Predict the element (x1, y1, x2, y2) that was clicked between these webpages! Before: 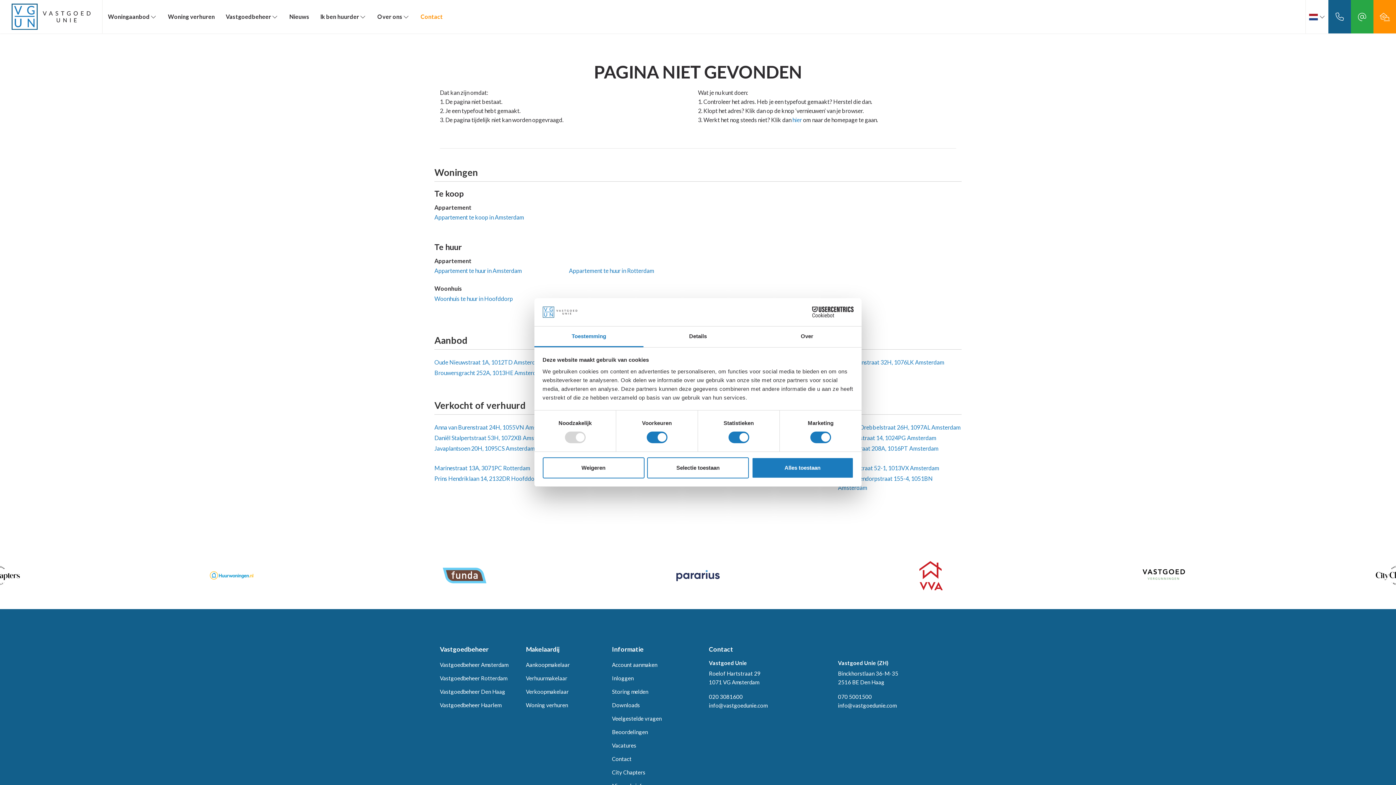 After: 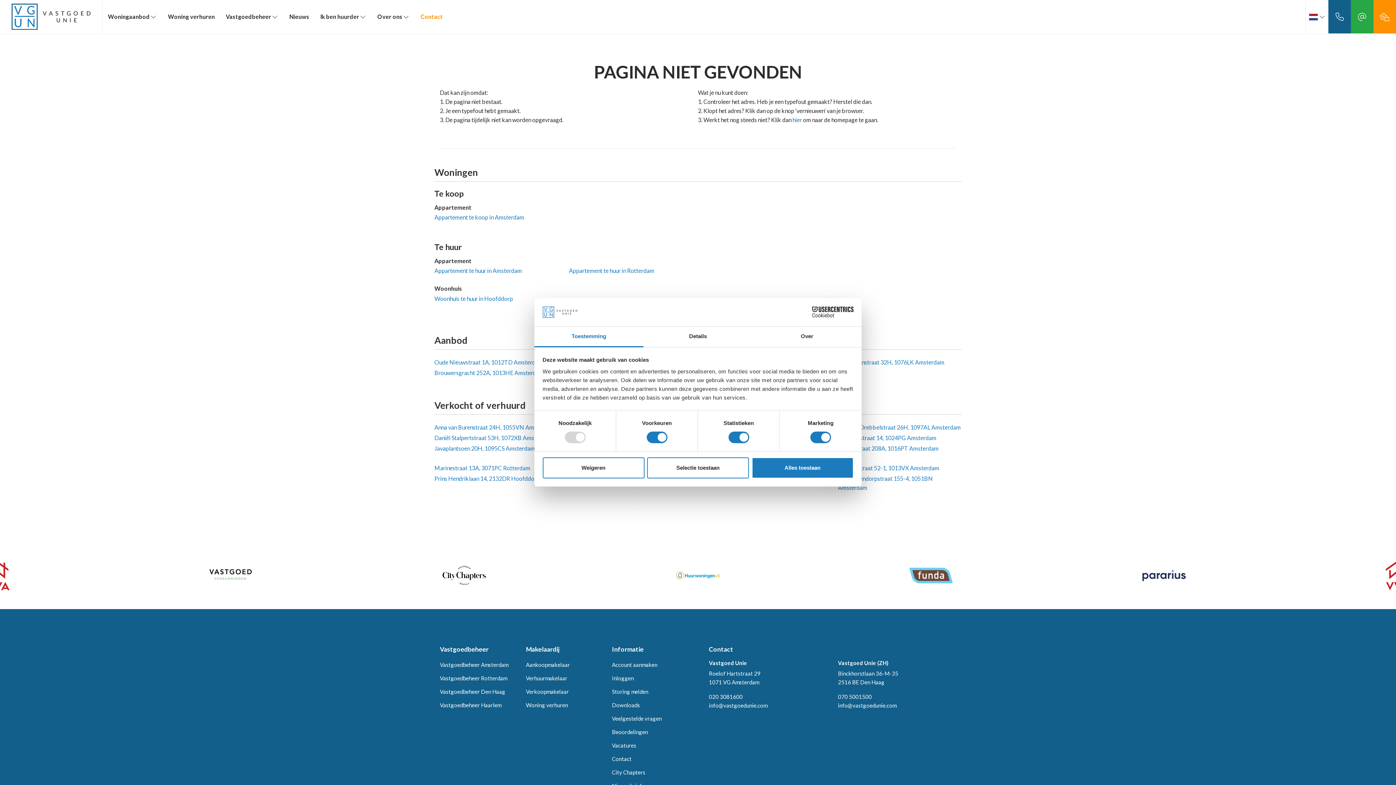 Action: label: info@vastgoedunie.com bbox: (709, 701, 767, 710)